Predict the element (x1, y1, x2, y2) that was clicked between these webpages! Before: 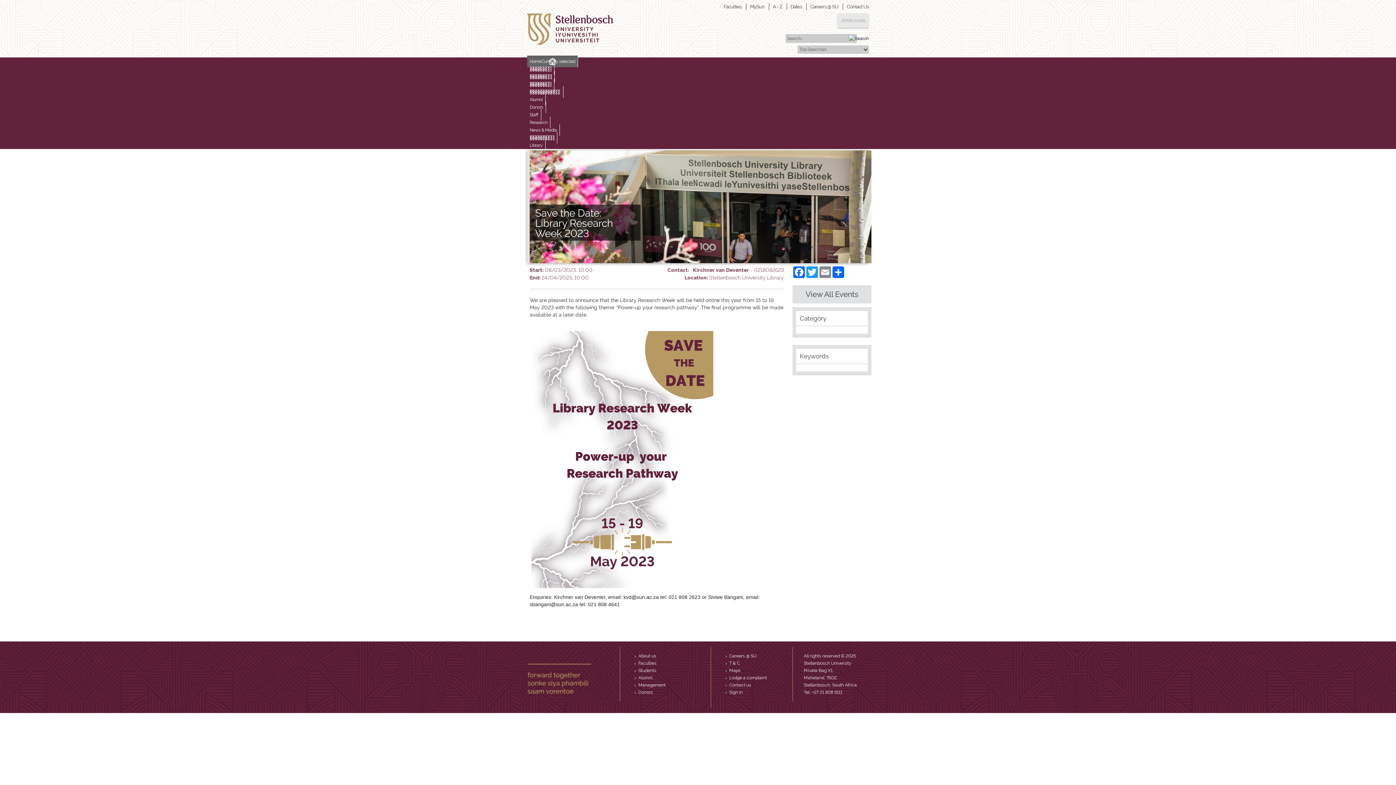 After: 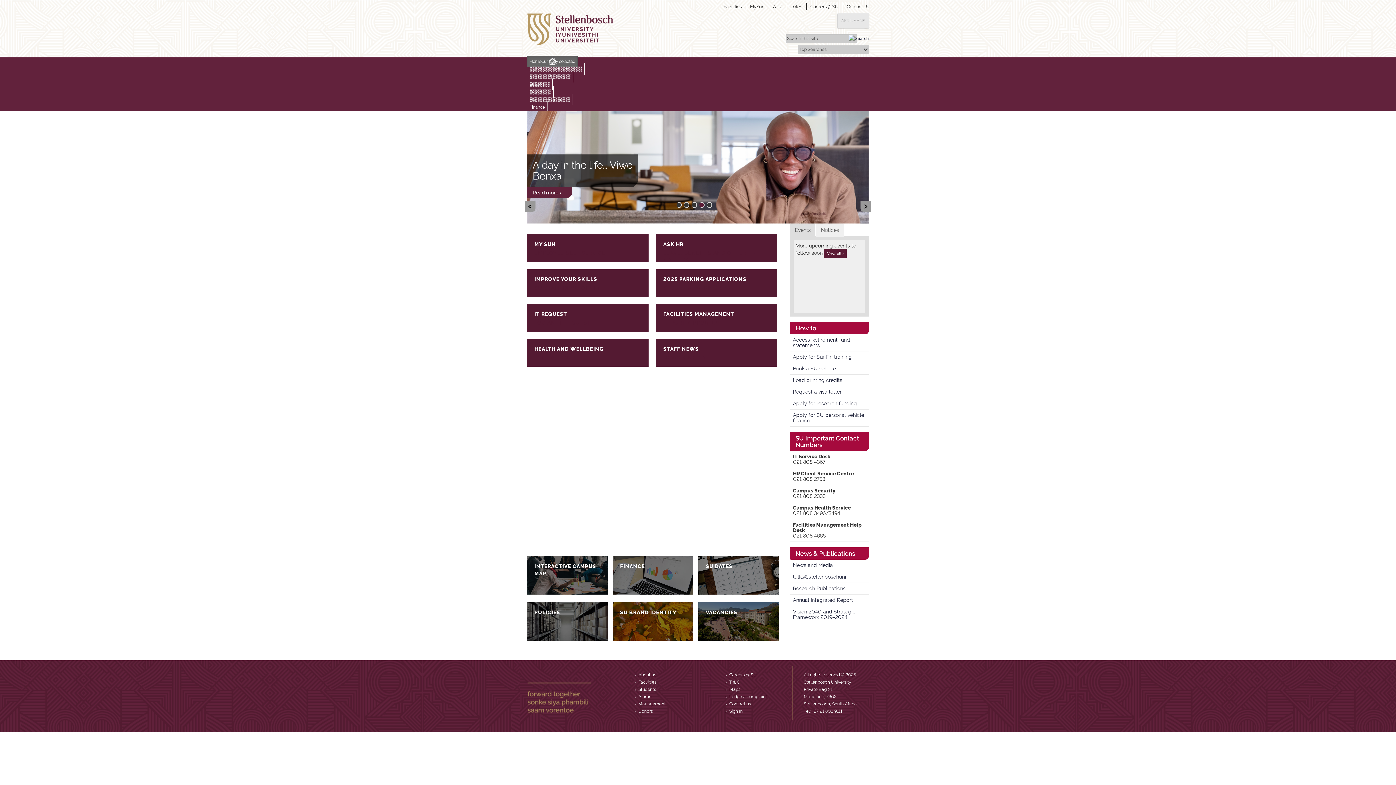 Action: label: Staff bbox: (527, 109, 541, 120)